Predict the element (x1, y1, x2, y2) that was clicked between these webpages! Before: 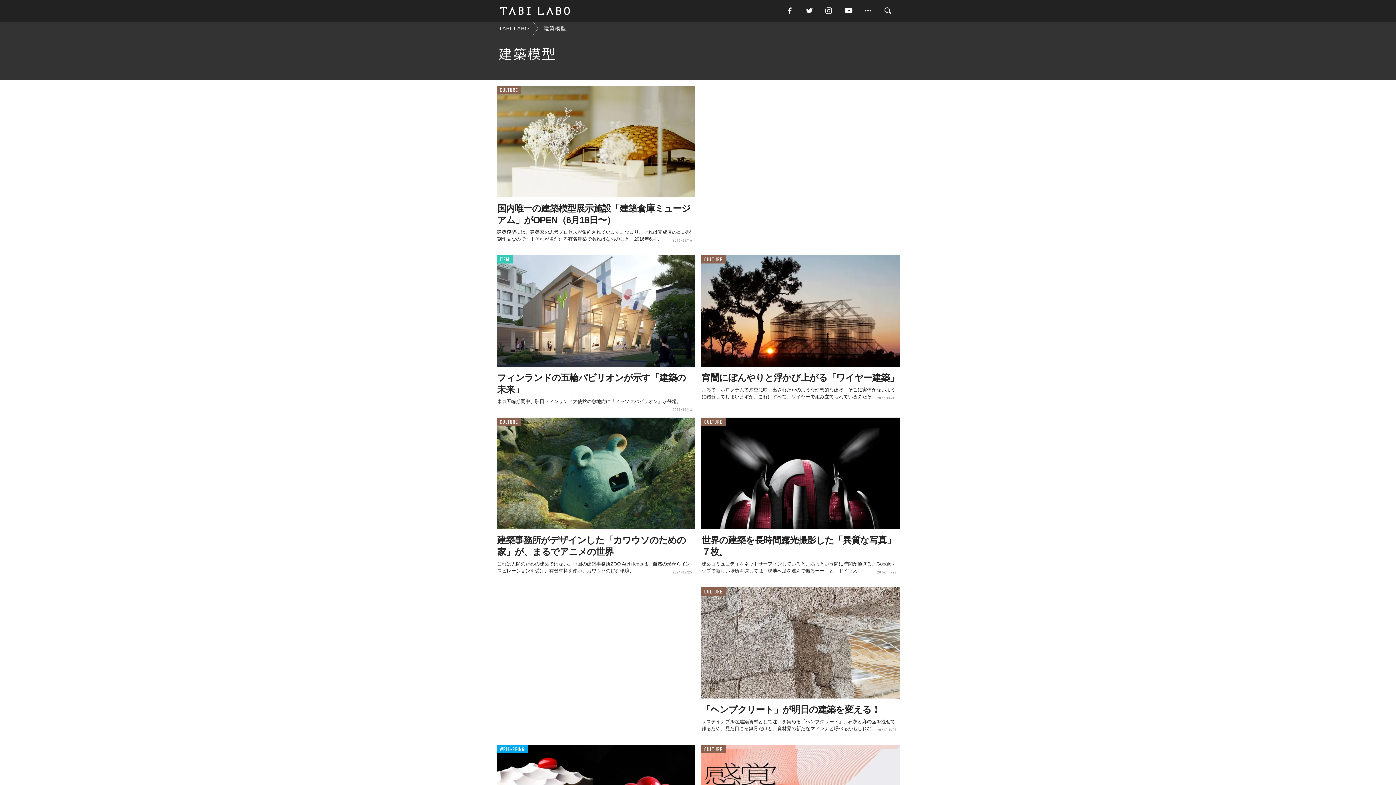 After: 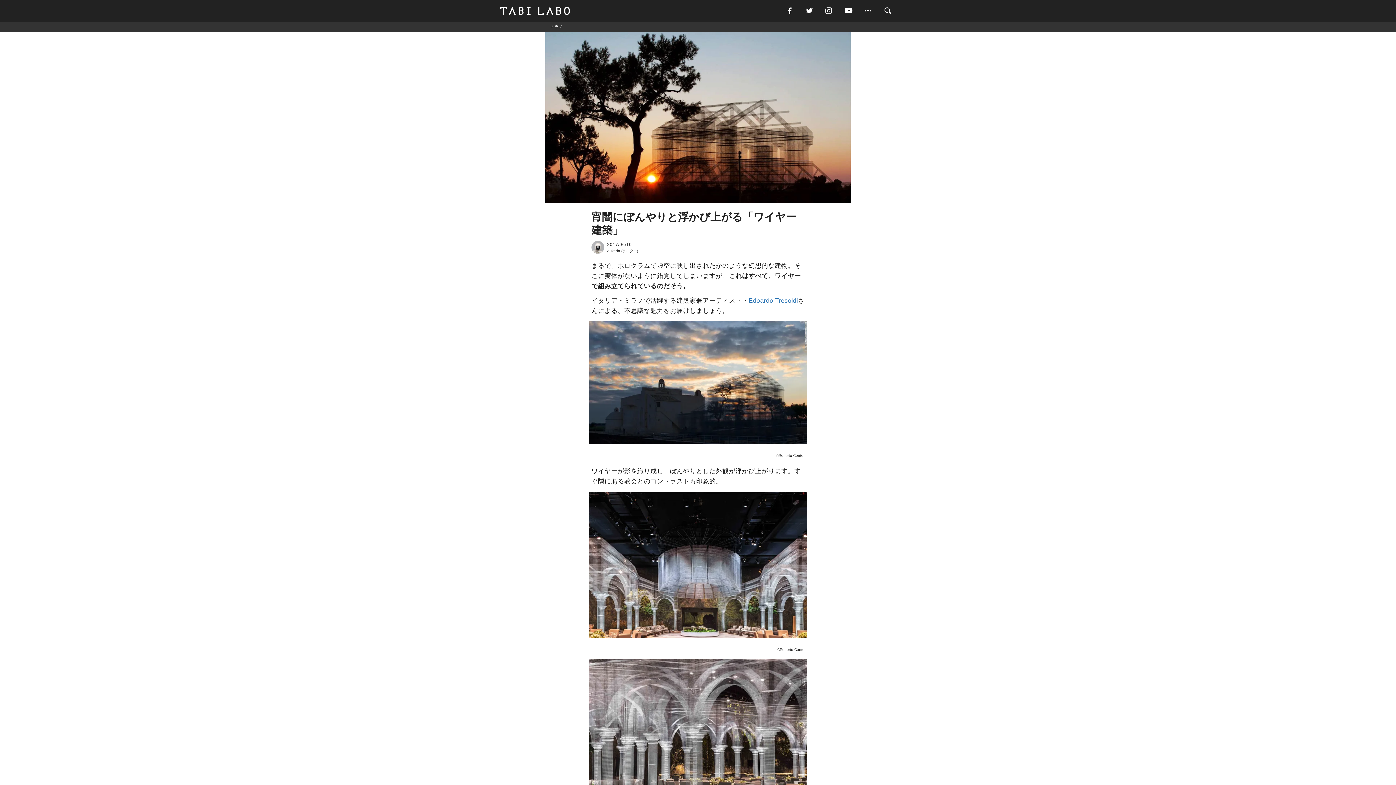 Action: label: 宵闇にぼんやりと浮かび上がる「ワイヤー建築」
まるで、ホログラムで虚空に映し出されたかのような幻想的な建物。そこに実体がないように錯覚してしまいますが、これはすべて、ワイヤーで組み立てられているのだそ...
2017/06/10 bbox: (701, 255, 899, 410)